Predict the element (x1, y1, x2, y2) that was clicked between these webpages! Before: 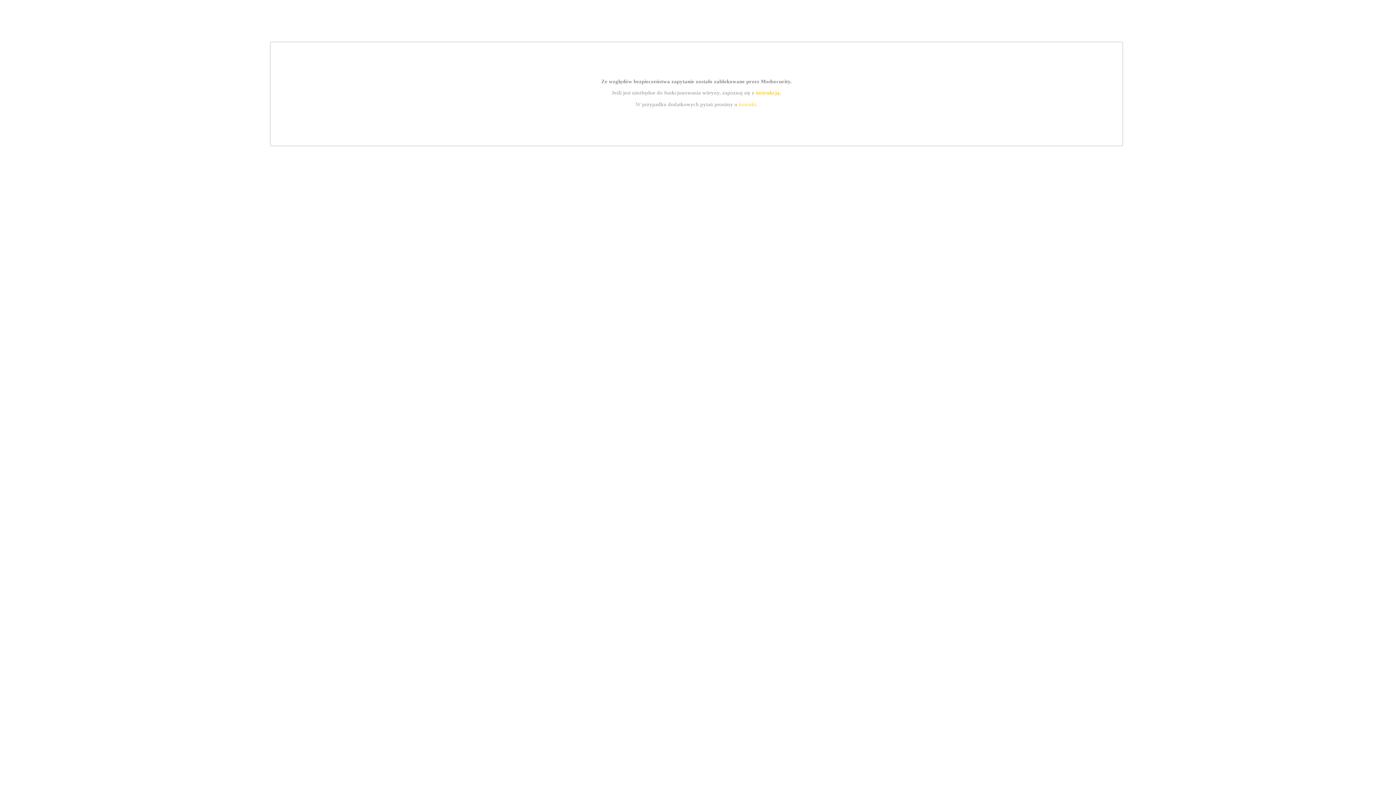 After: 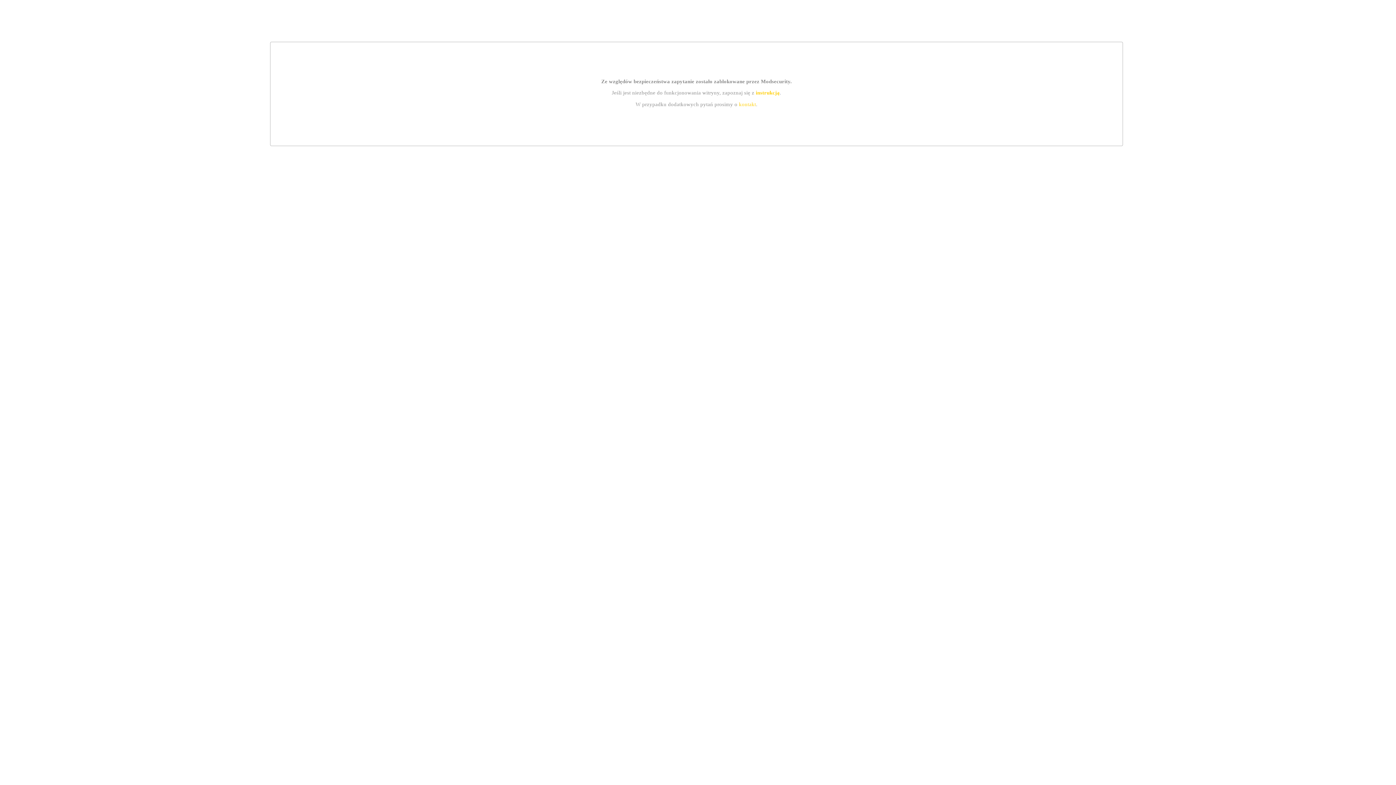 Action: label: kontakt bbox: (739, 101, 756, 107)